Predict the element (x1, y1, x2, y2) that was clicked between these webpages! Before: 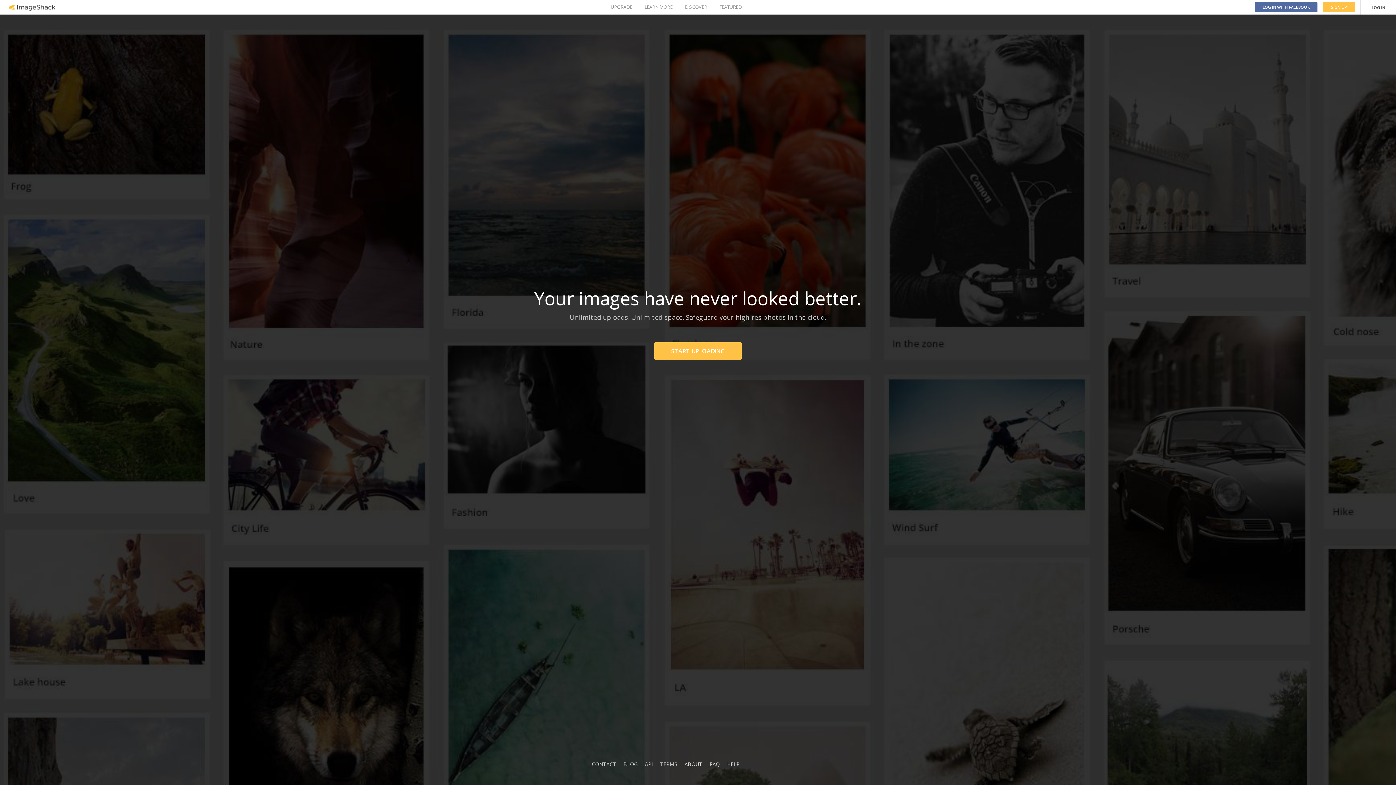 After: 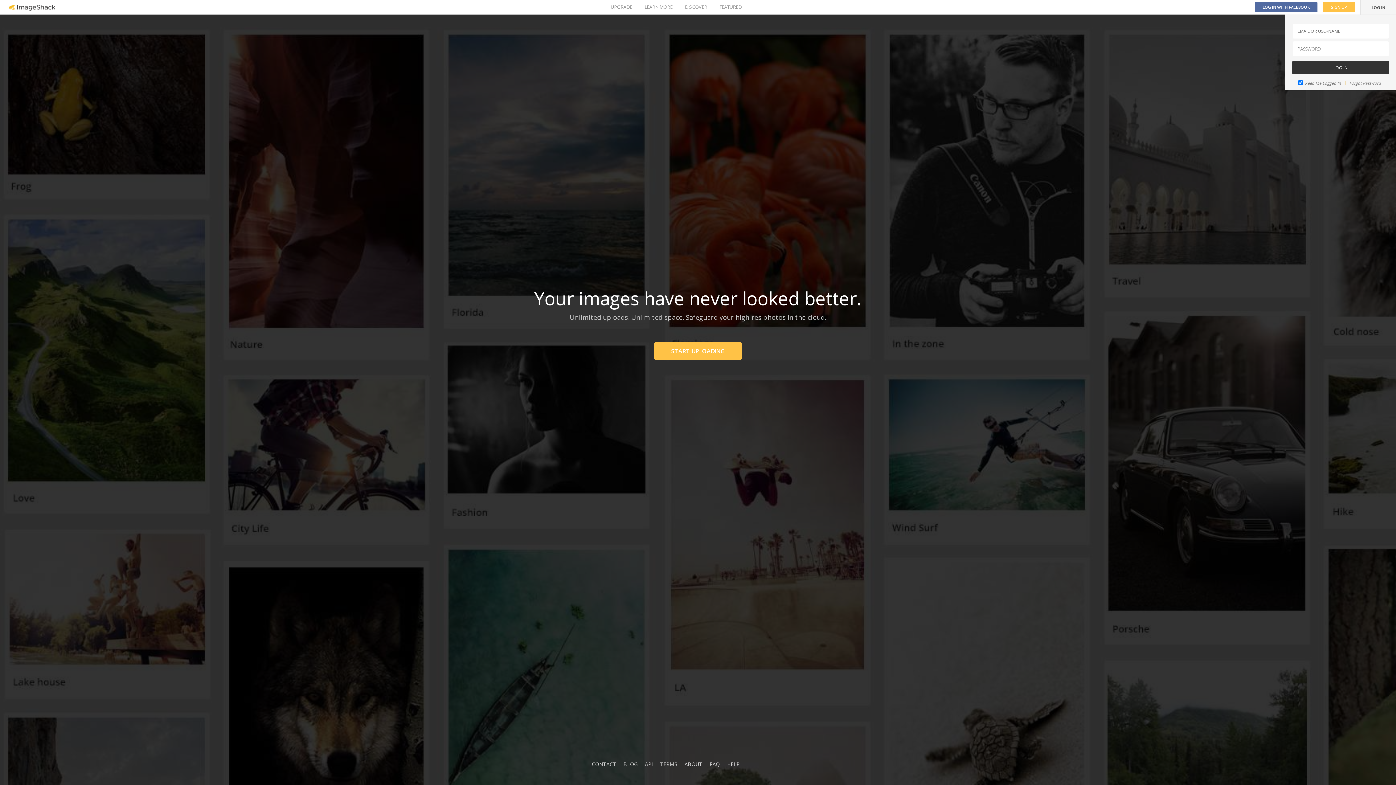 Action: bbox: (1361, 0, 1396, 14) label: LOG IN